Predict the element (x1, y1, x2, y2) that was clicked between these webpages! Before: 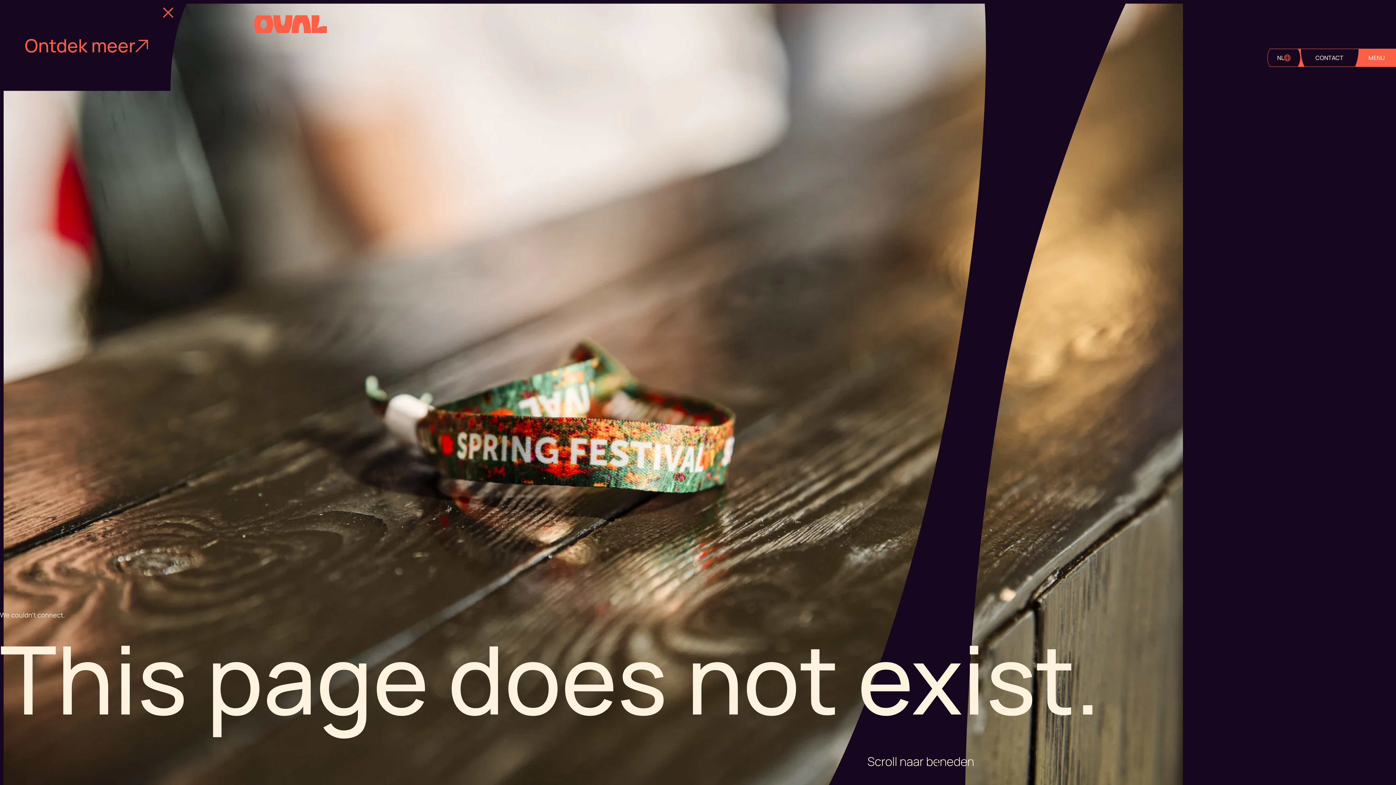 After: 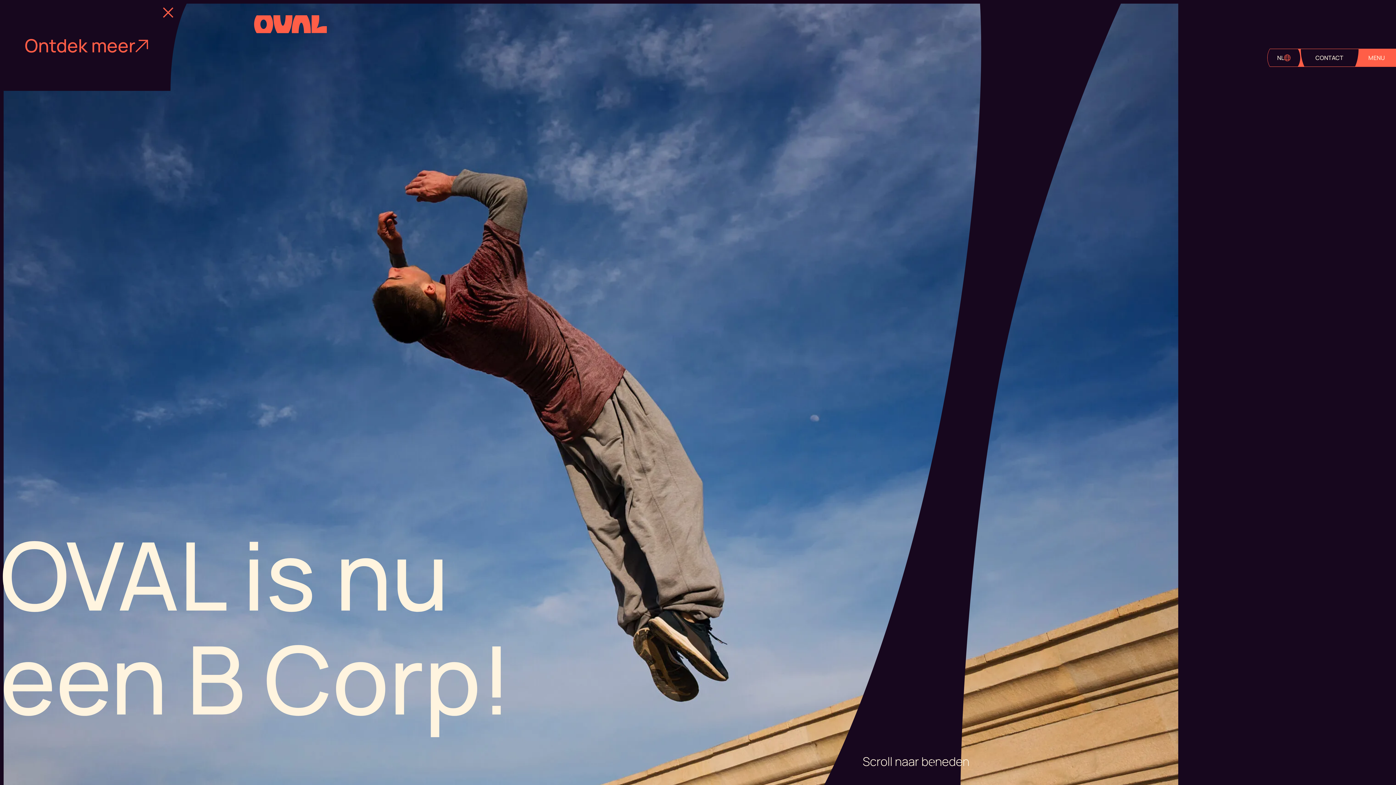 Action: bbox: (24, 34, 148, 56) label: Ontdek meer